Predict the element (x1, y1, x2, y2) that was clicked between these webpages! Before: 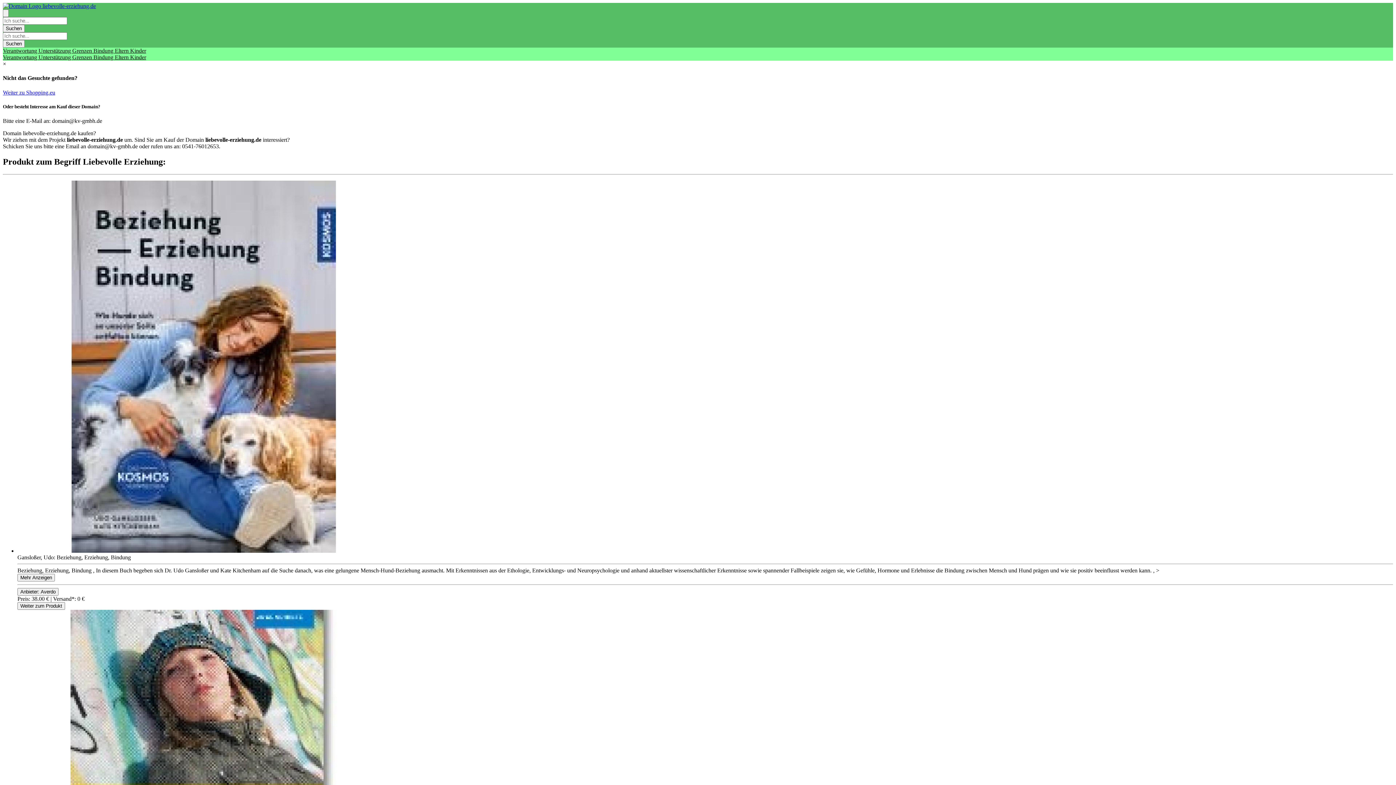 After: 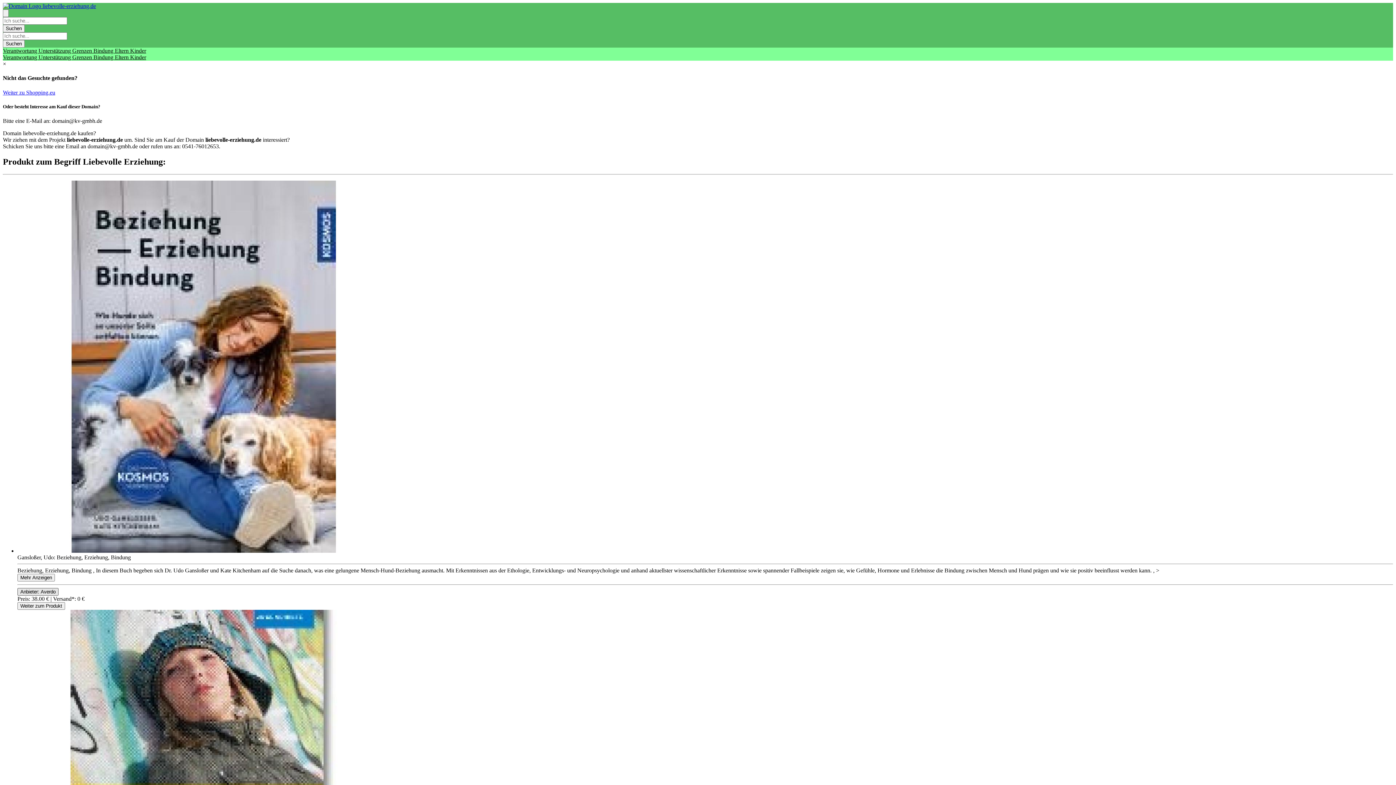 Action: label: Product Shop Button bbox: (17, 588, 58, 595)